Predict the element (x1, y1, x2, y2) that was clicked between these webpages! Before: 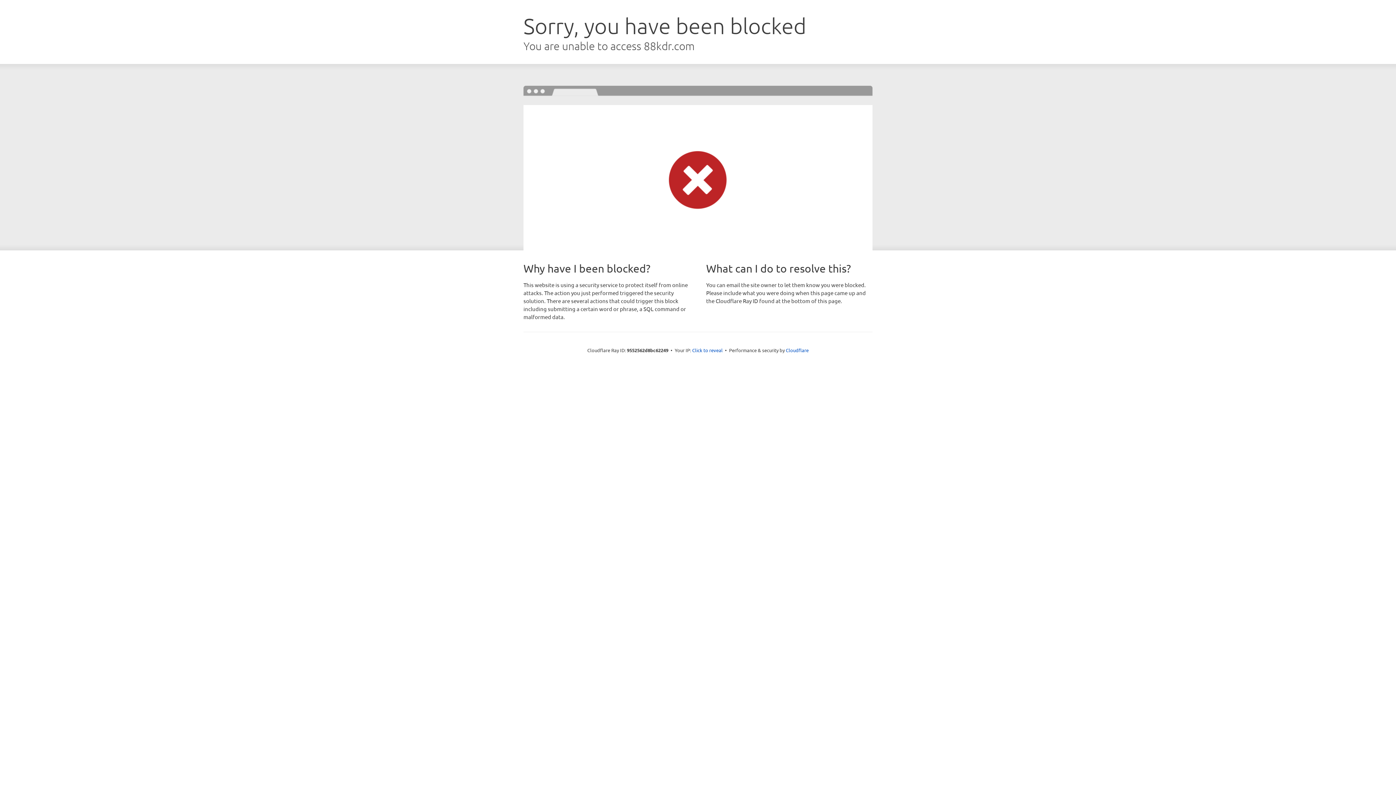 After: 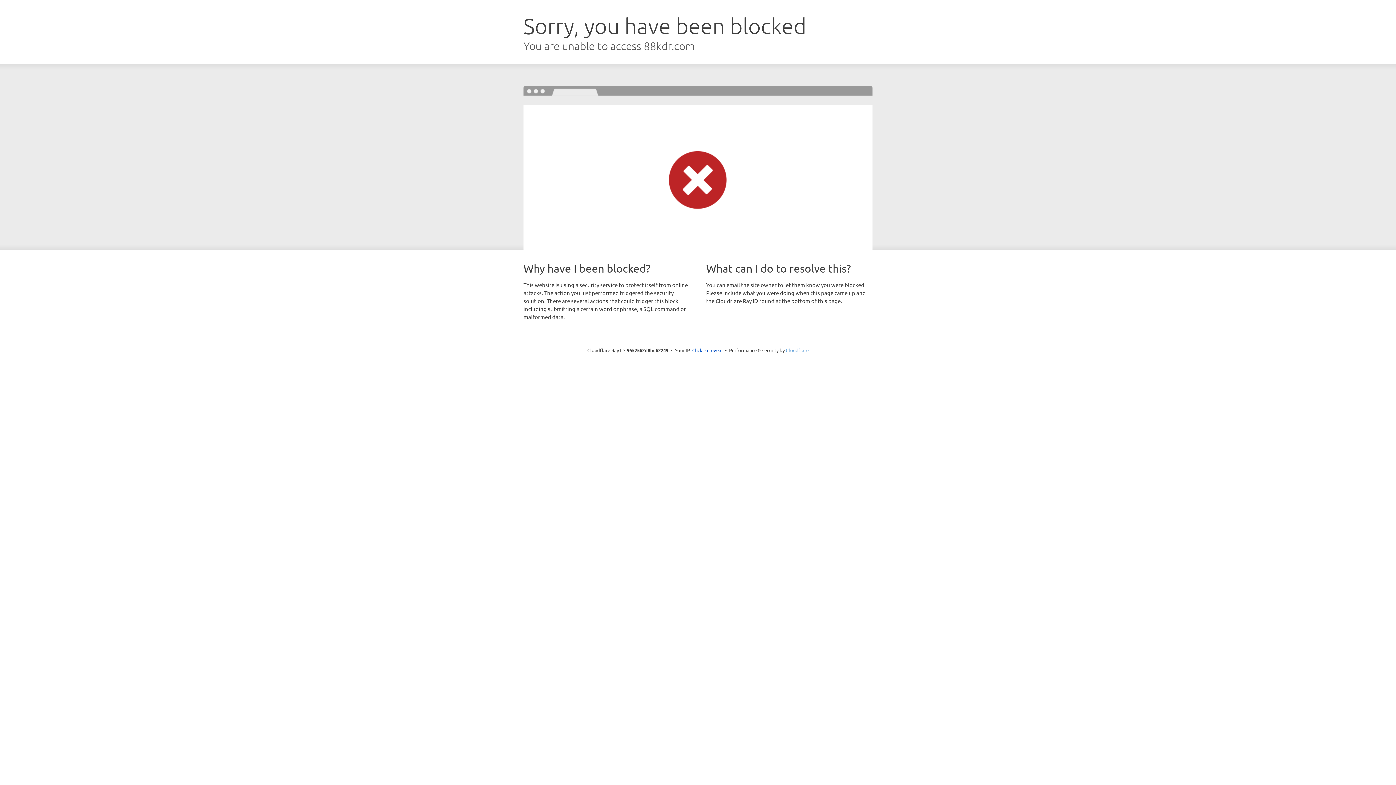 Action: label: Cloudflare bbox: (786, 347, 808, 353)